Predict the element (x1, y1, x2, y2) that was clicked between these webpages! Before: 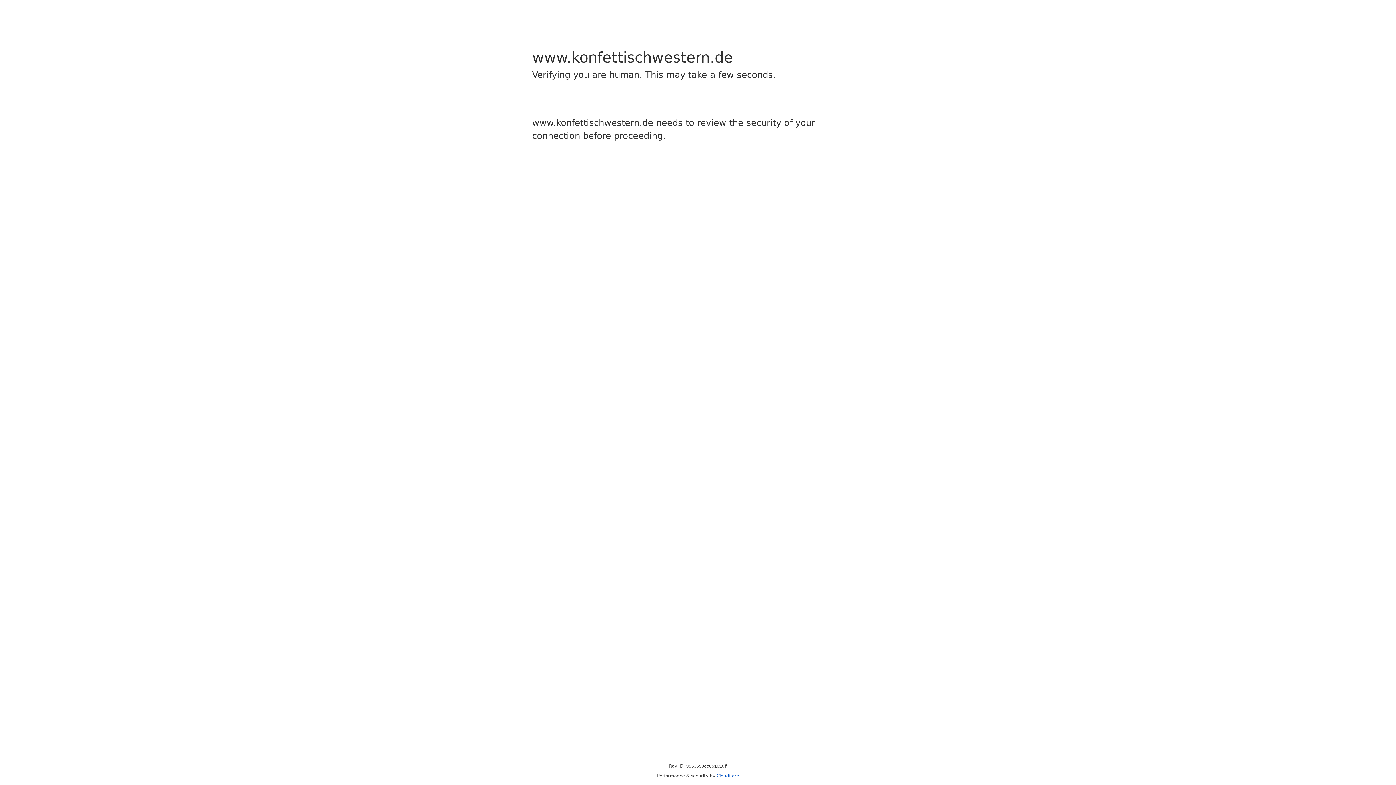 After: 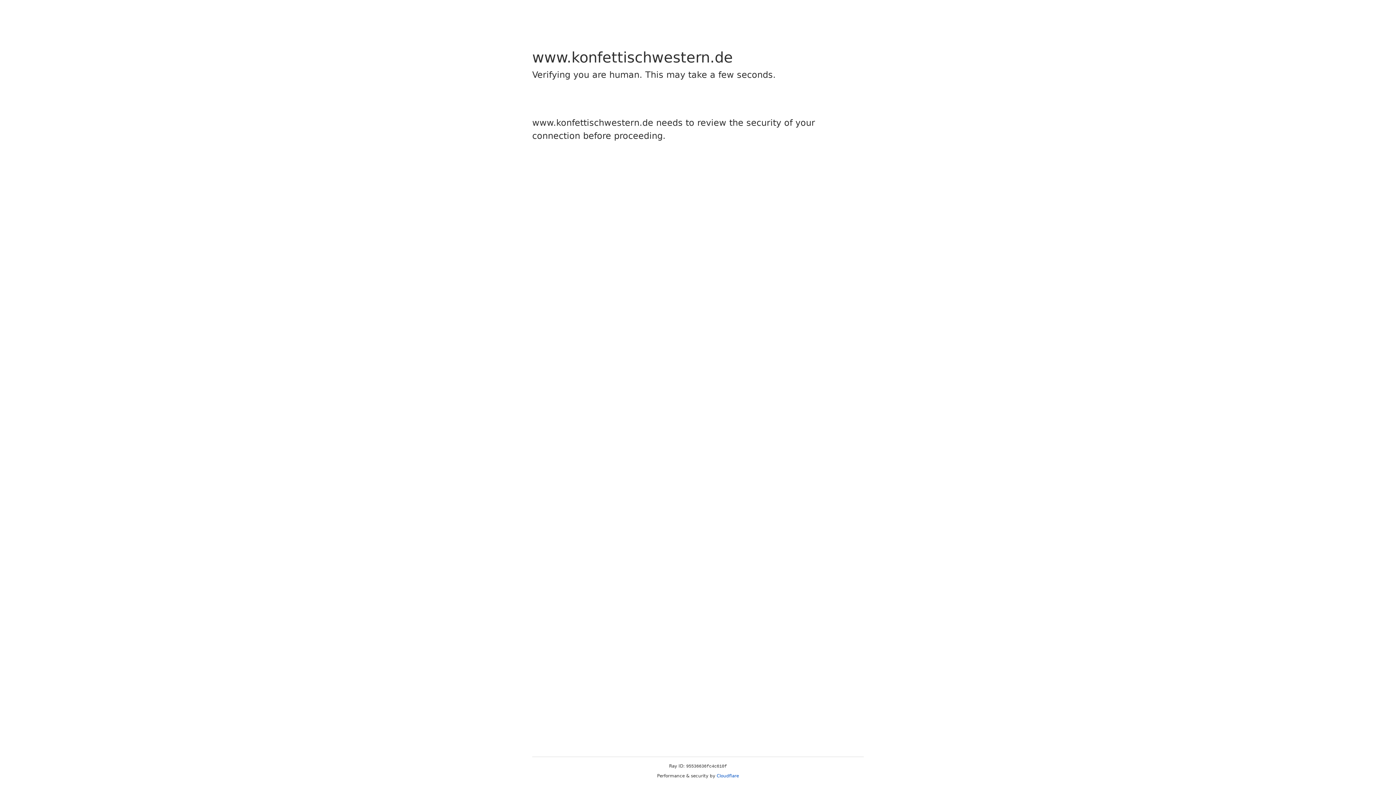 Action: label: Cloudflare bbox: (716, 773, 739, 778)